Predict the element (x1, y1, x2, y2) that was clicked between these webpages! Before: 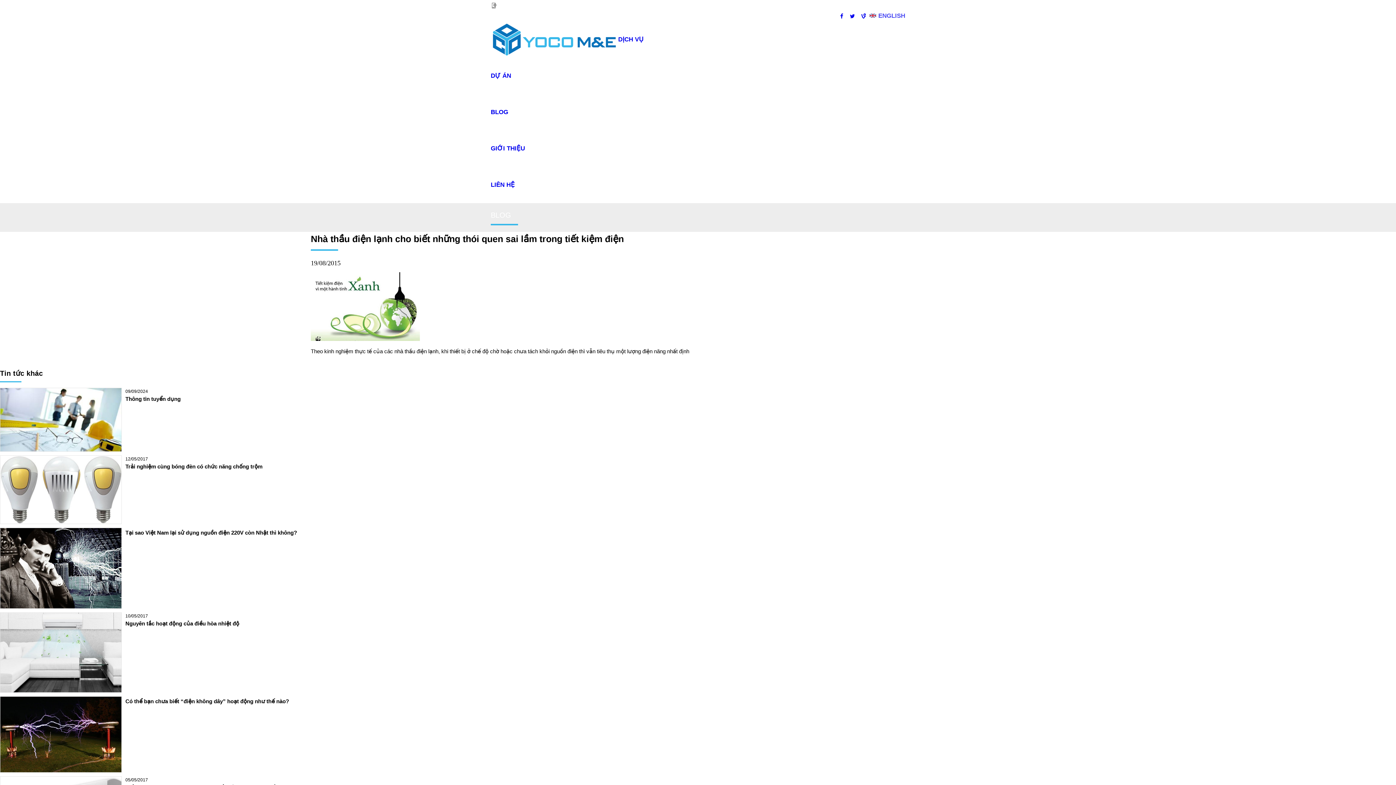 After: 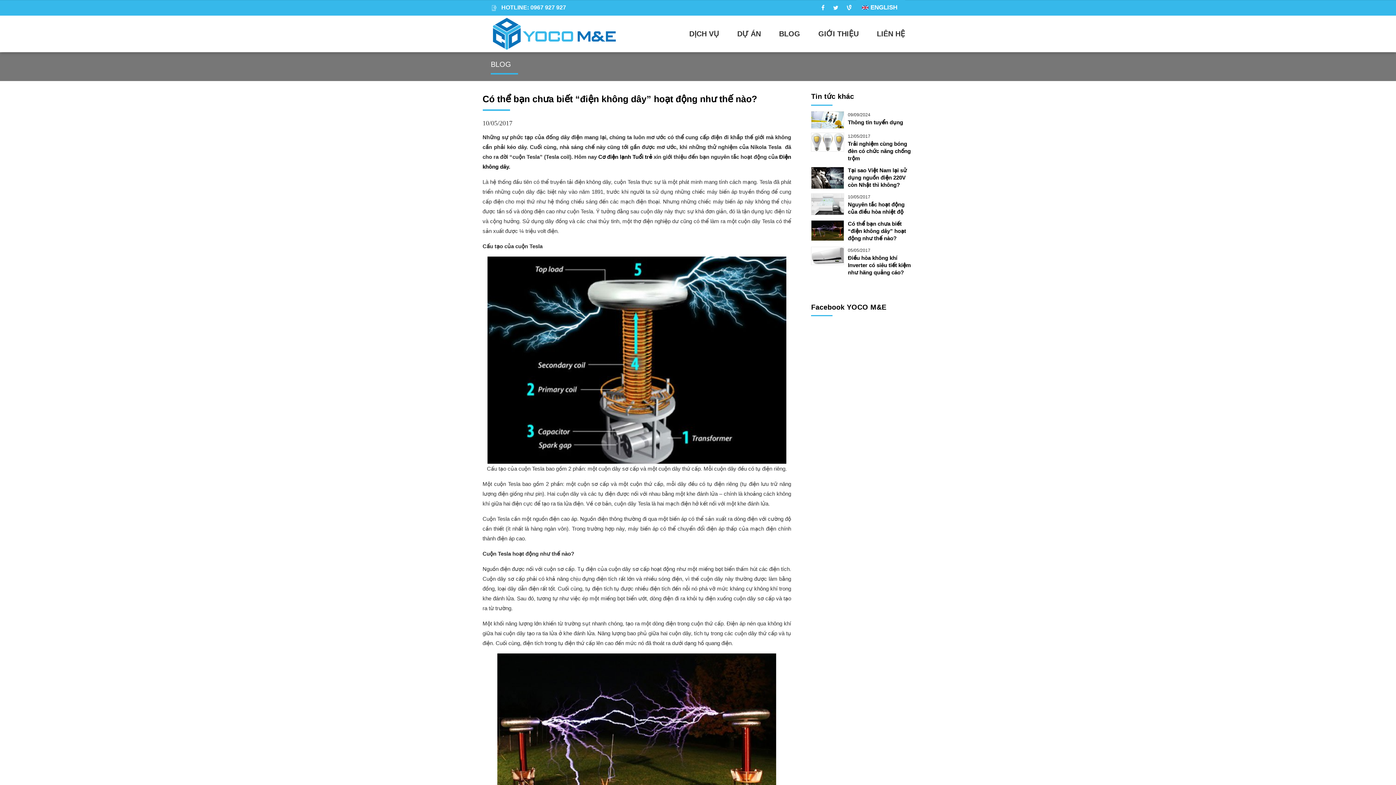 Action: bbox: (0, 696, 125, 772)